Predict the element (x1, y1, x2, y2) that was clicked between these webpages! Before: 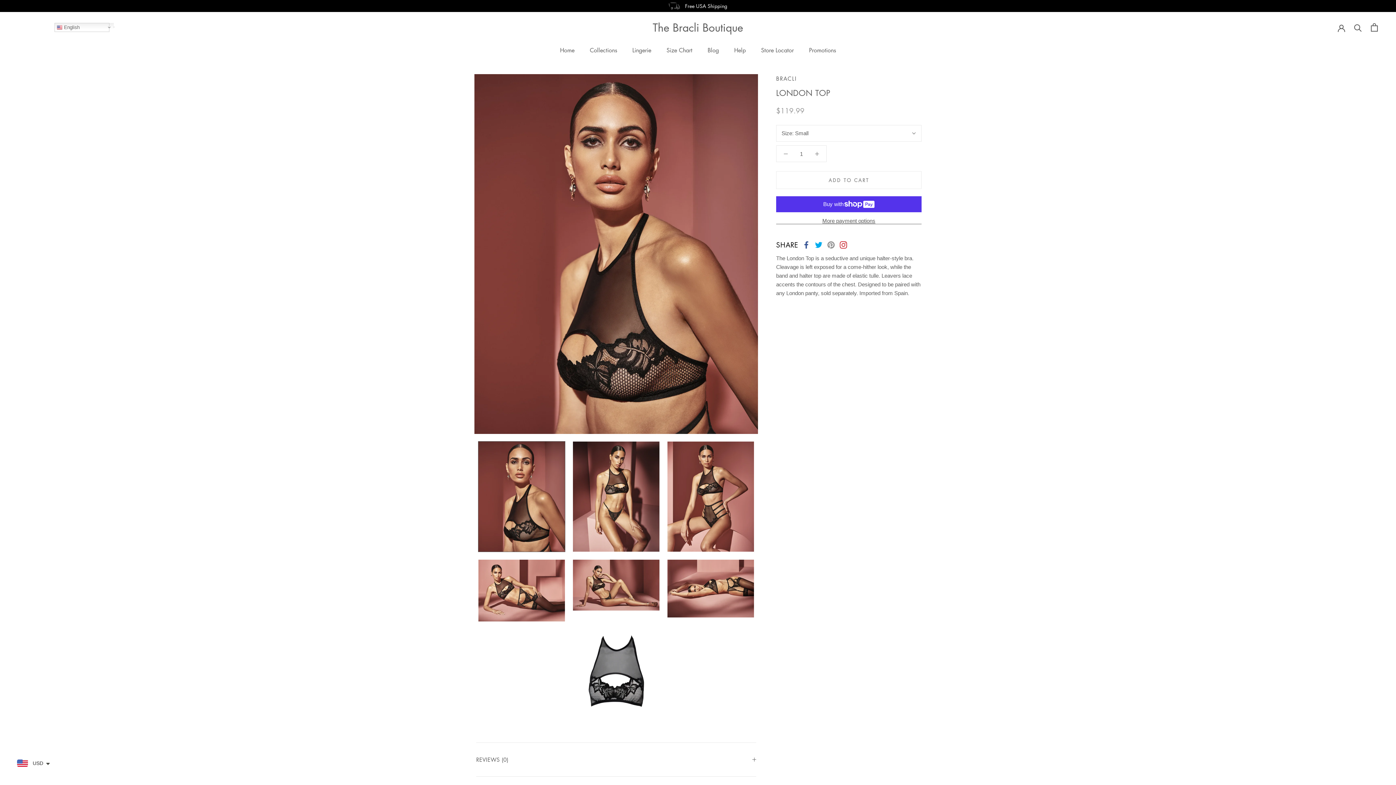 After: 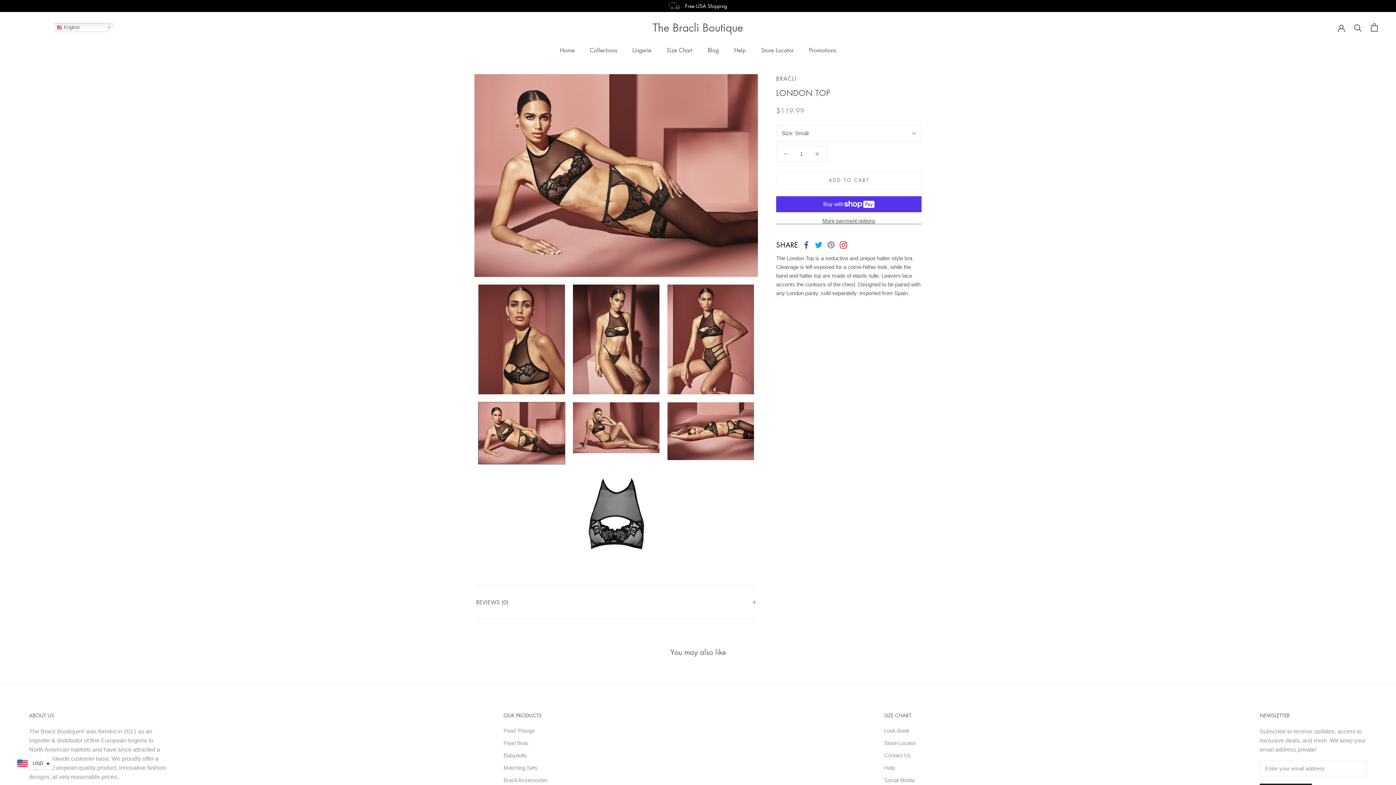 Action: bbox: (478, 559, 565, 622)